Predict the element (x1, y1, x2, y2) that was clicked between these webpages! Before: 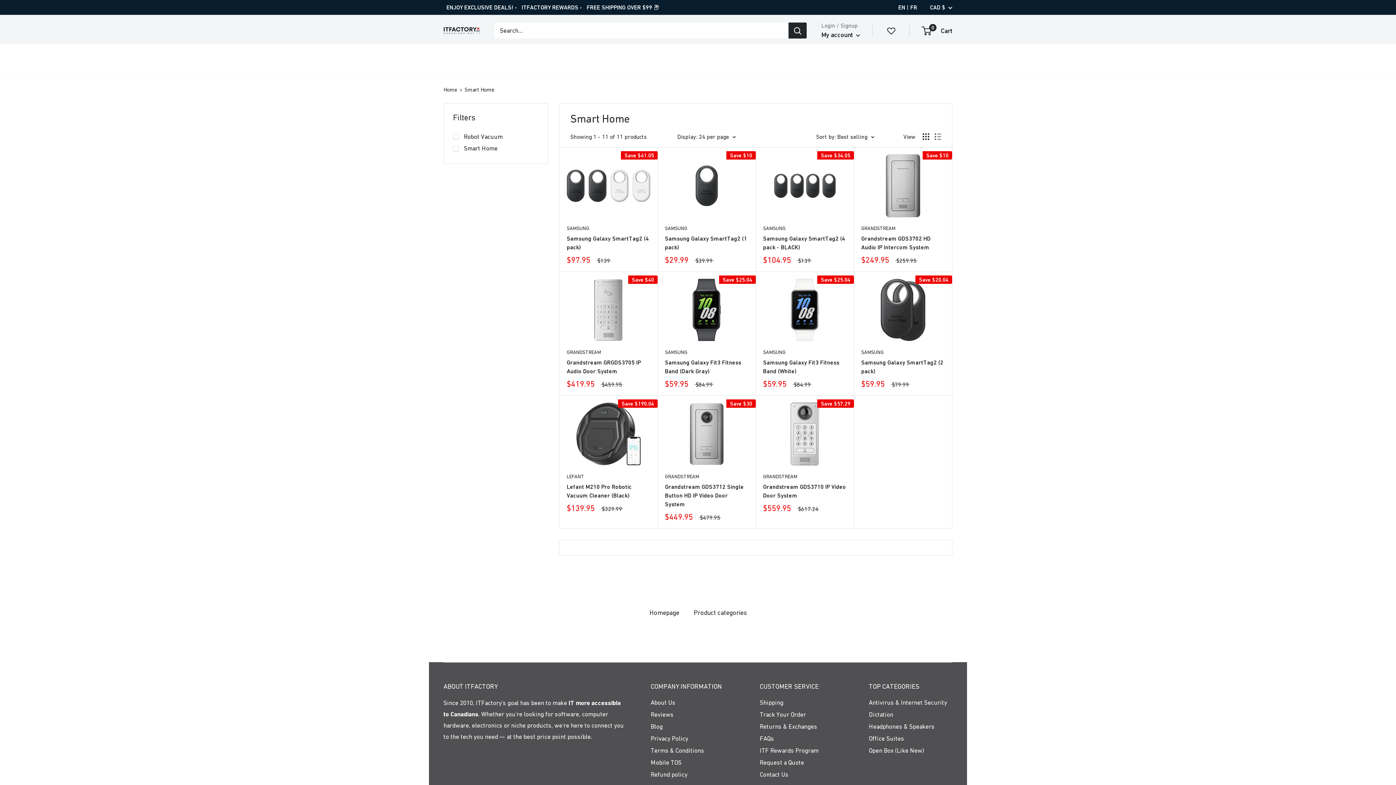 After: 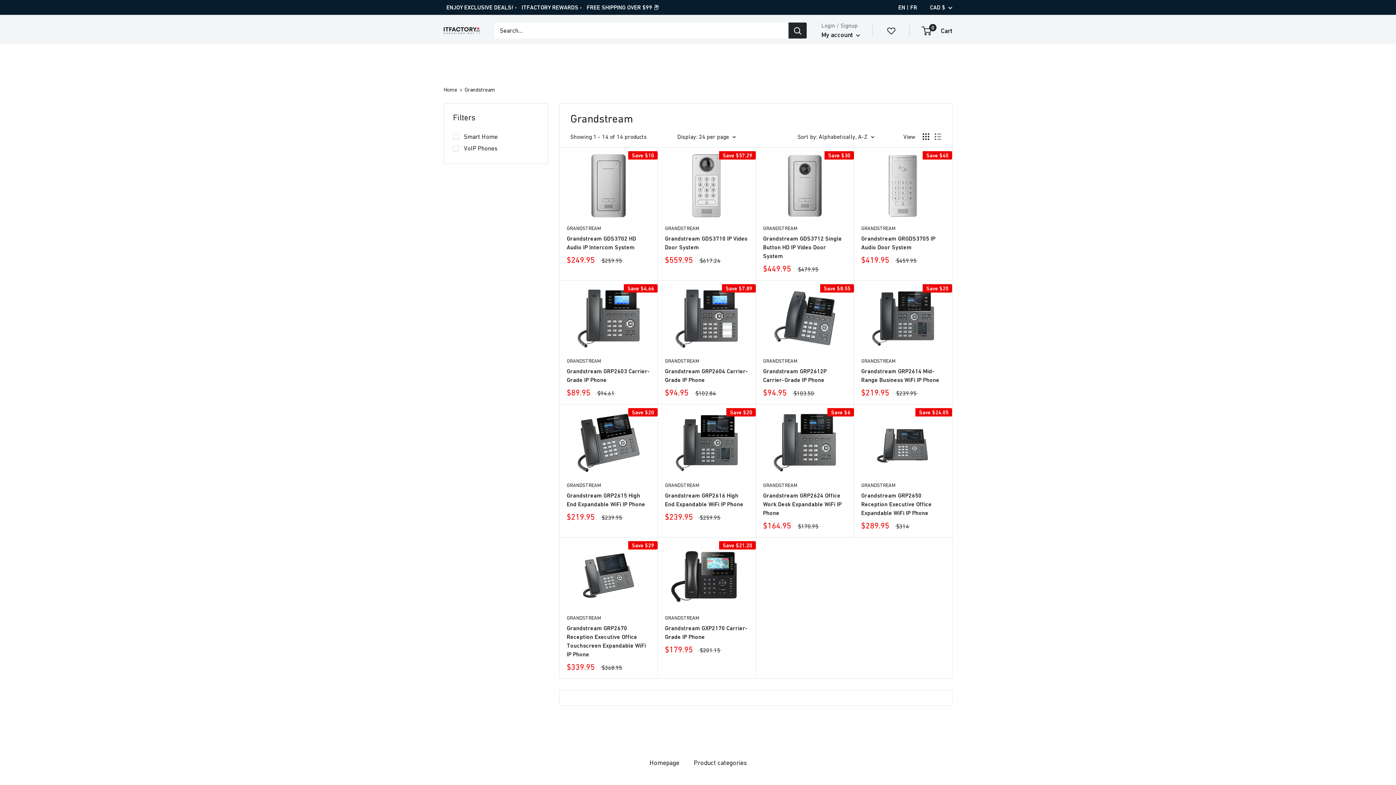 Action: label: GRANDSTREAM bbox: (566, 348, 650, 356)